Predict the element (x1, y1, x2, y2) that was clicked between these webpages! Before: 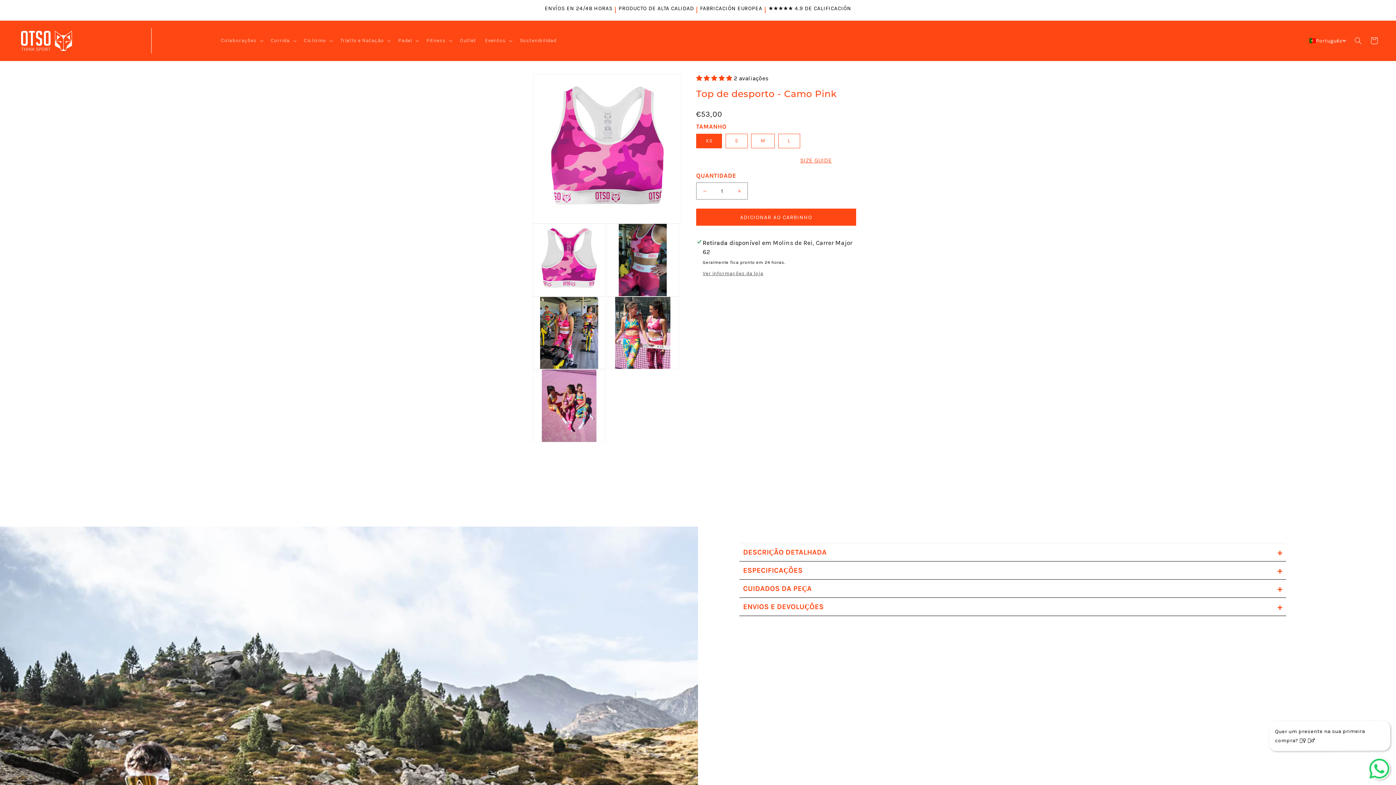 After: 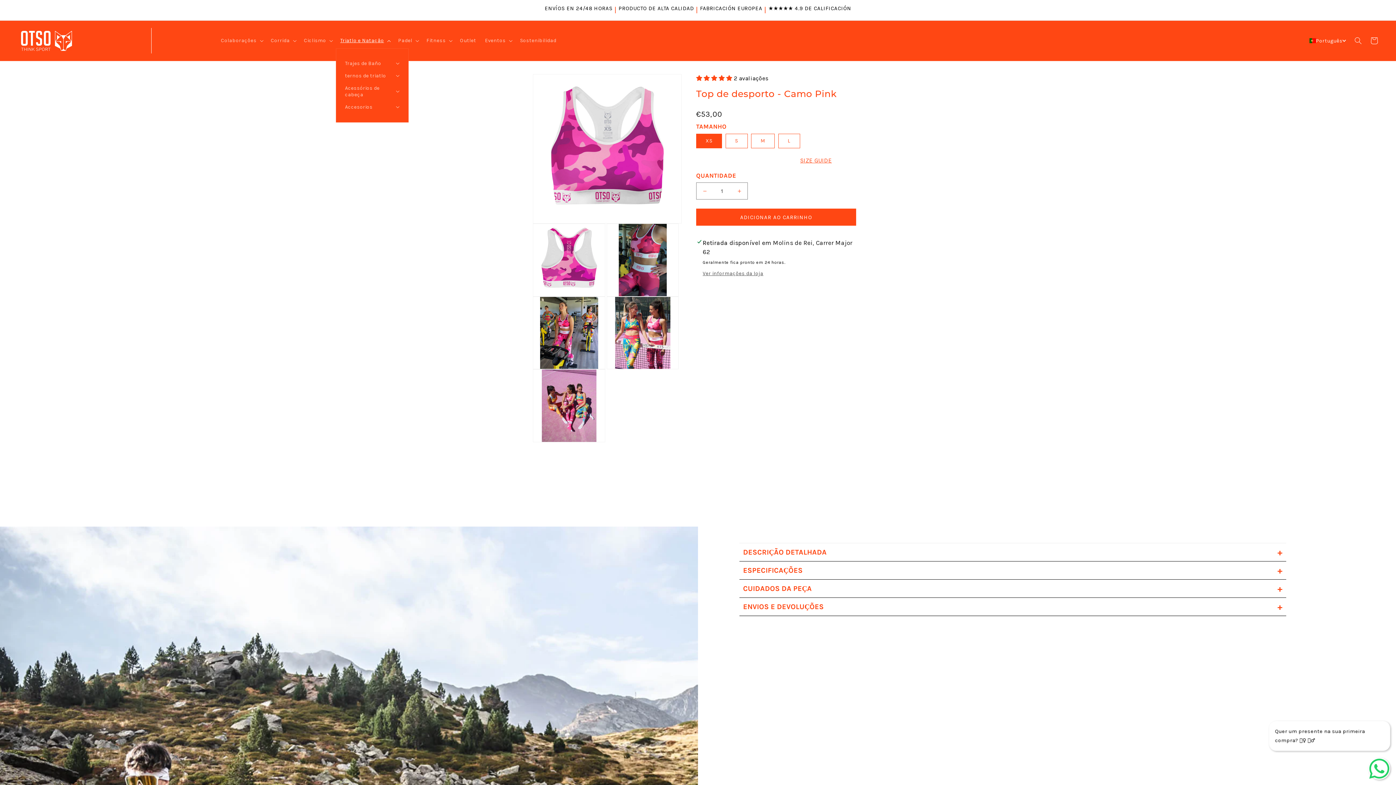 Action: bbox: (335, 33, 393, 48) label: Triatlo e Natação